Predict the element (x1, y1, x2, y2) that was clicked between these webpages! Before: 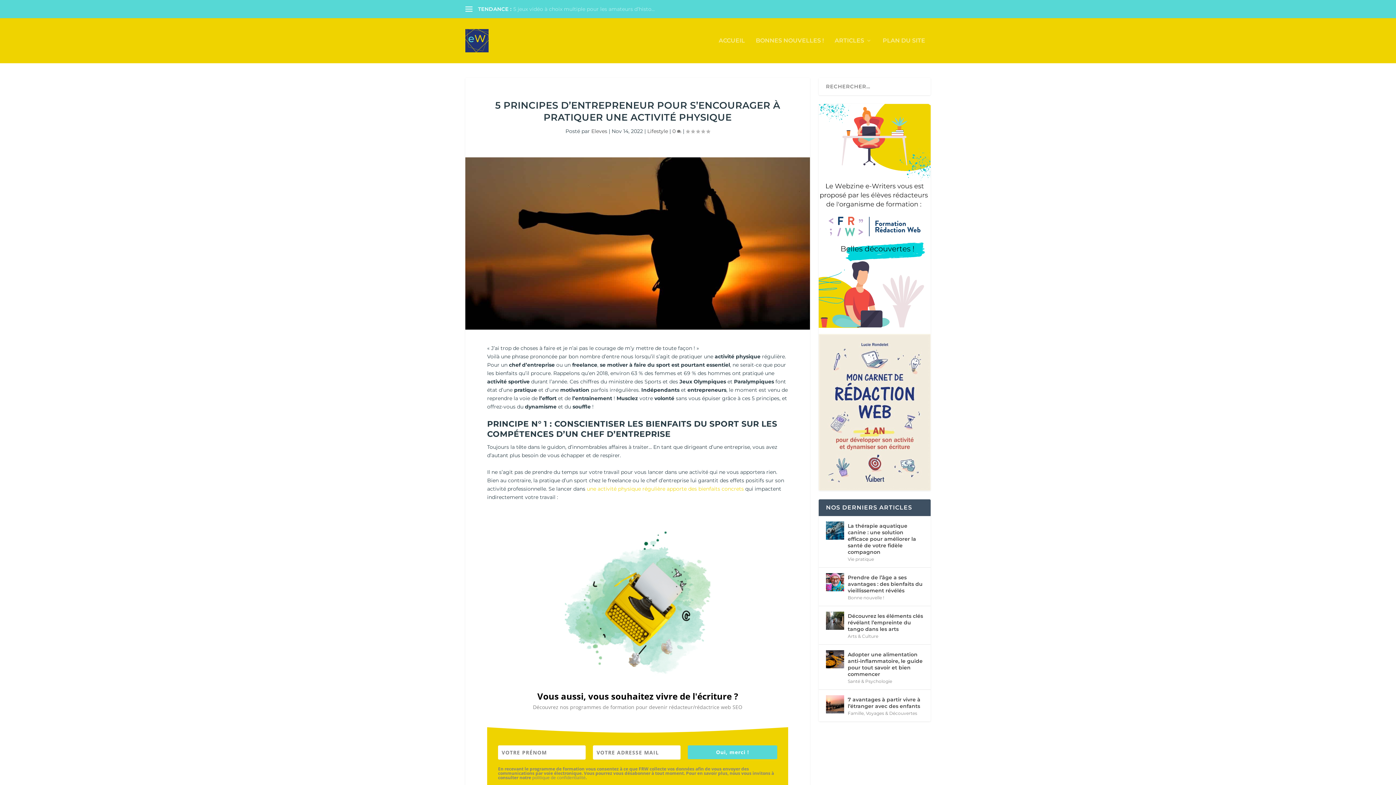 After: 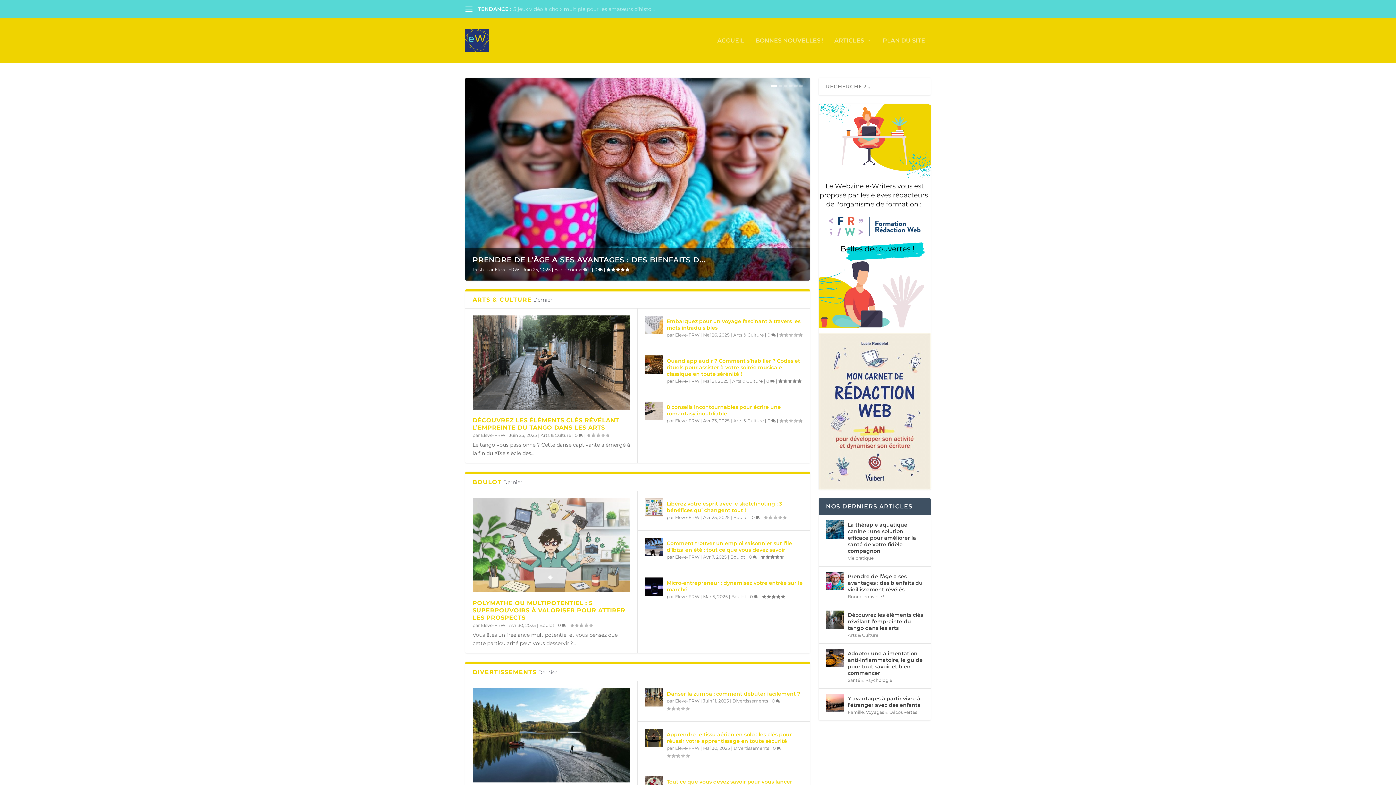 Action: bbox: (591, 128, 607, 134) label: Eleves